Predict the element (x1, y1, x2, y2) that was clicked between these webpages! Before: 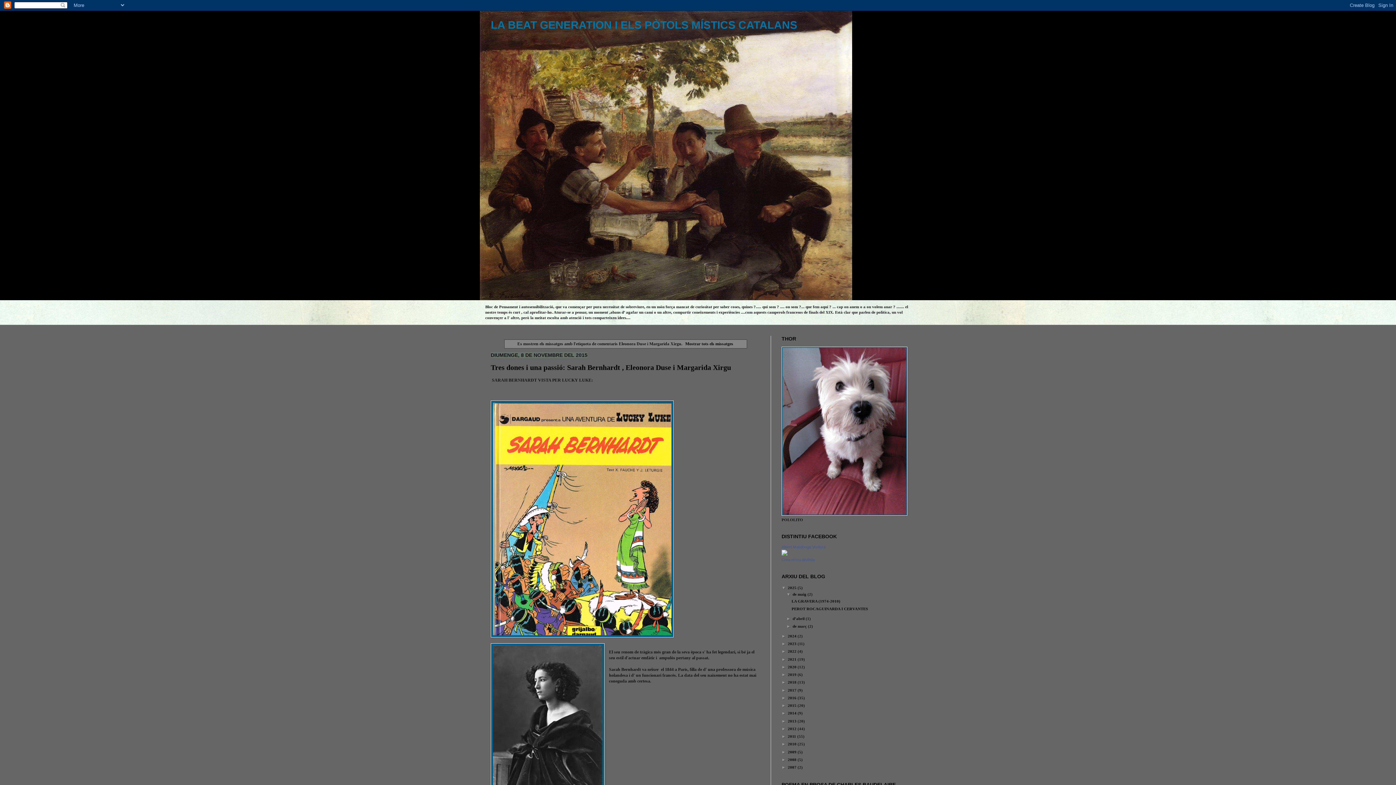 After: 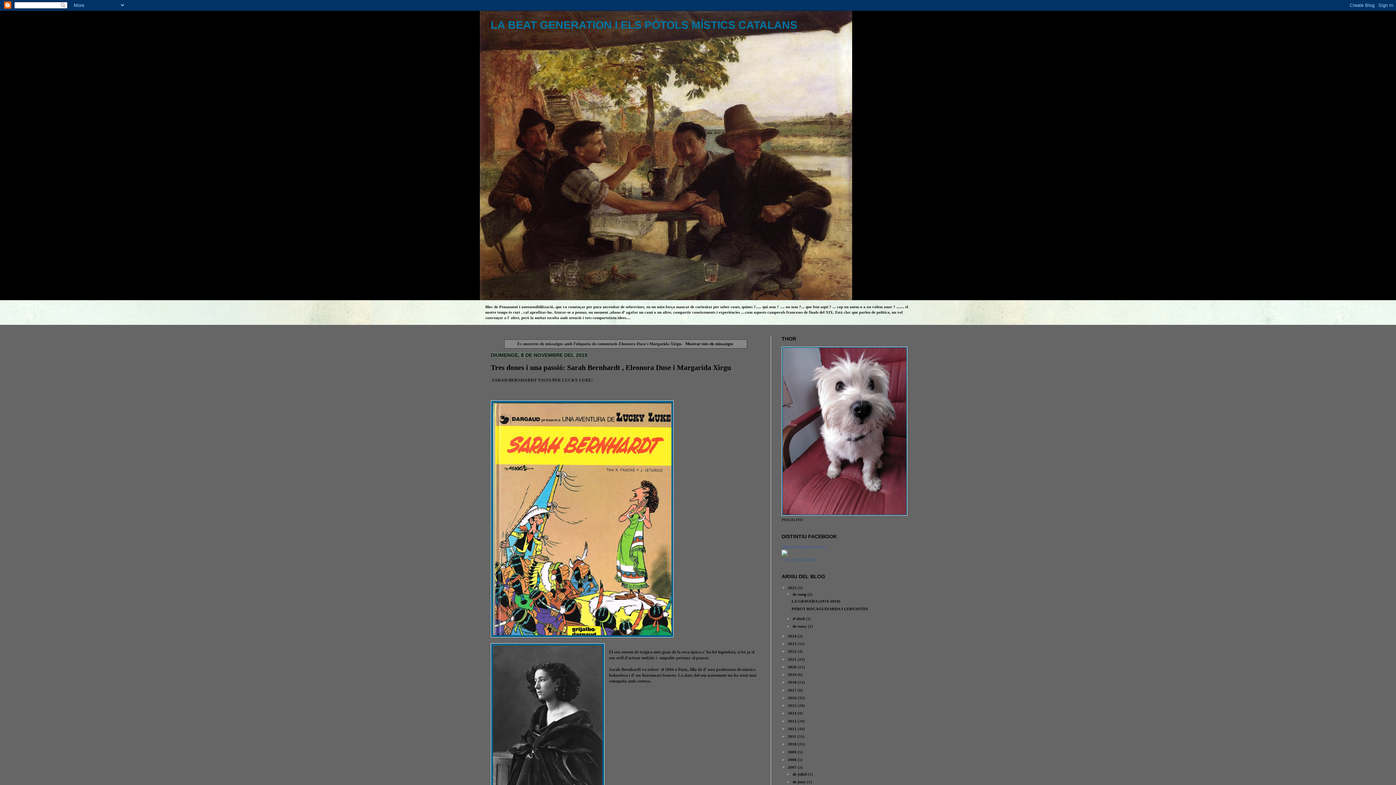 Action: label: ►   bbox: (781, 765, 788, 769)